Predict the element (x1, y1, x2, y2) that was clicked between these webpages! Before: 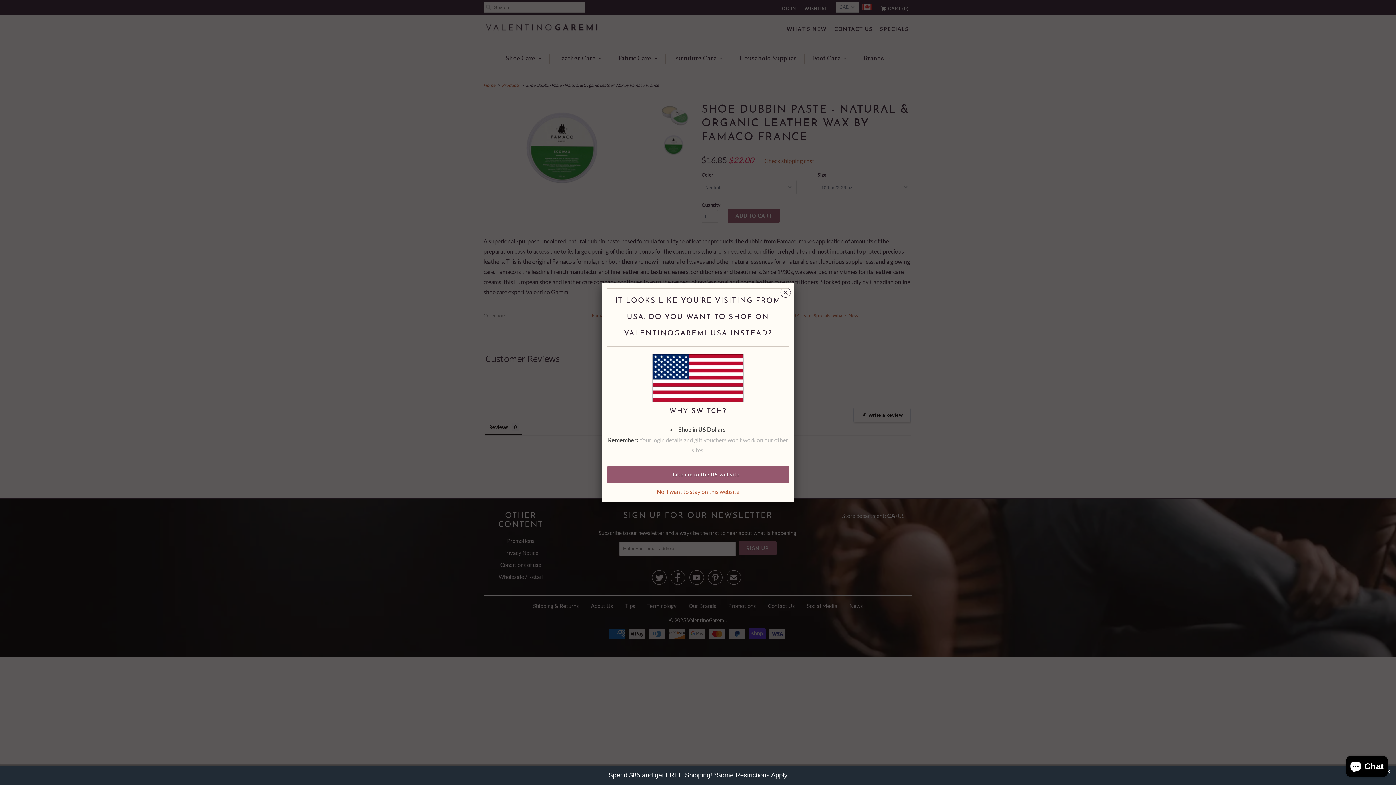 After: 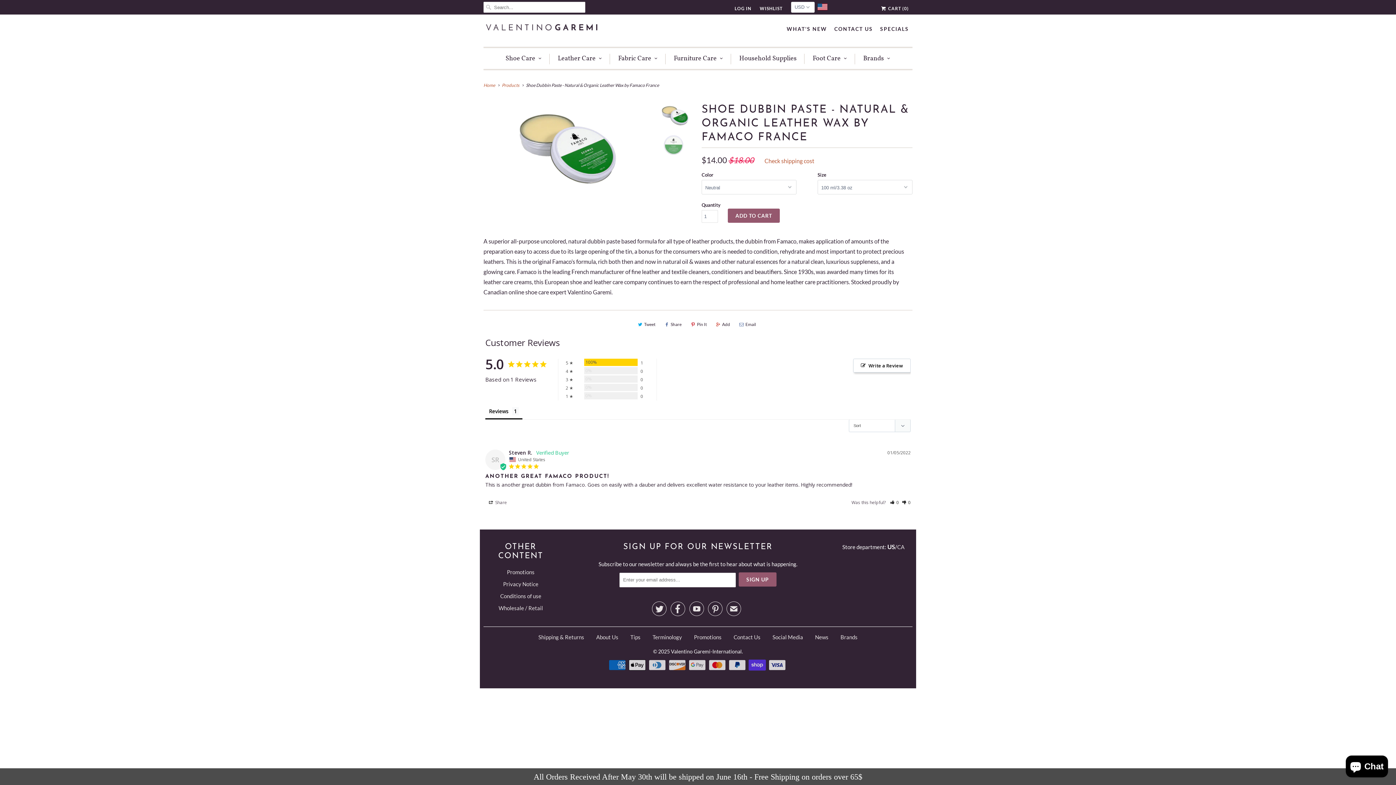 Action: label: Take me to the US website bbox: (607, 466, 804, 483)